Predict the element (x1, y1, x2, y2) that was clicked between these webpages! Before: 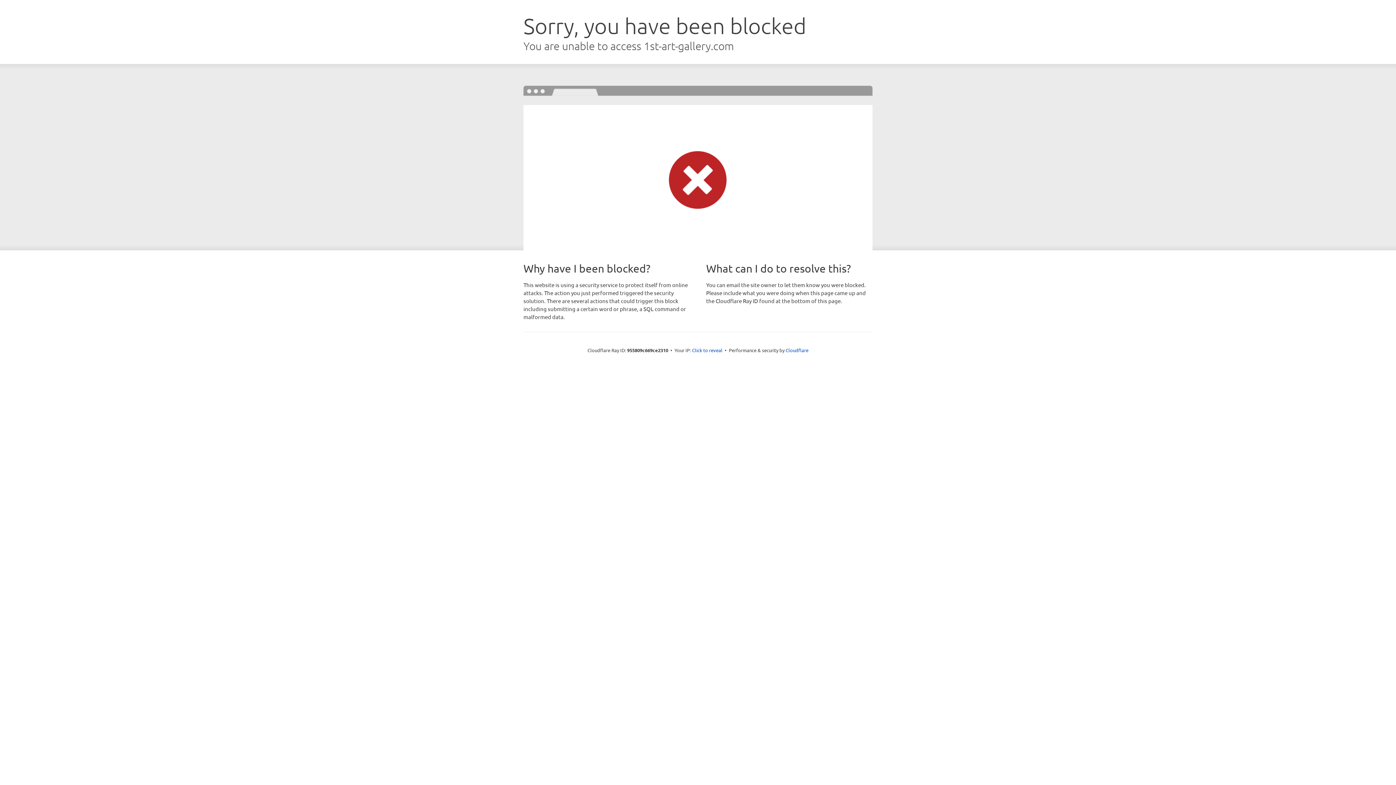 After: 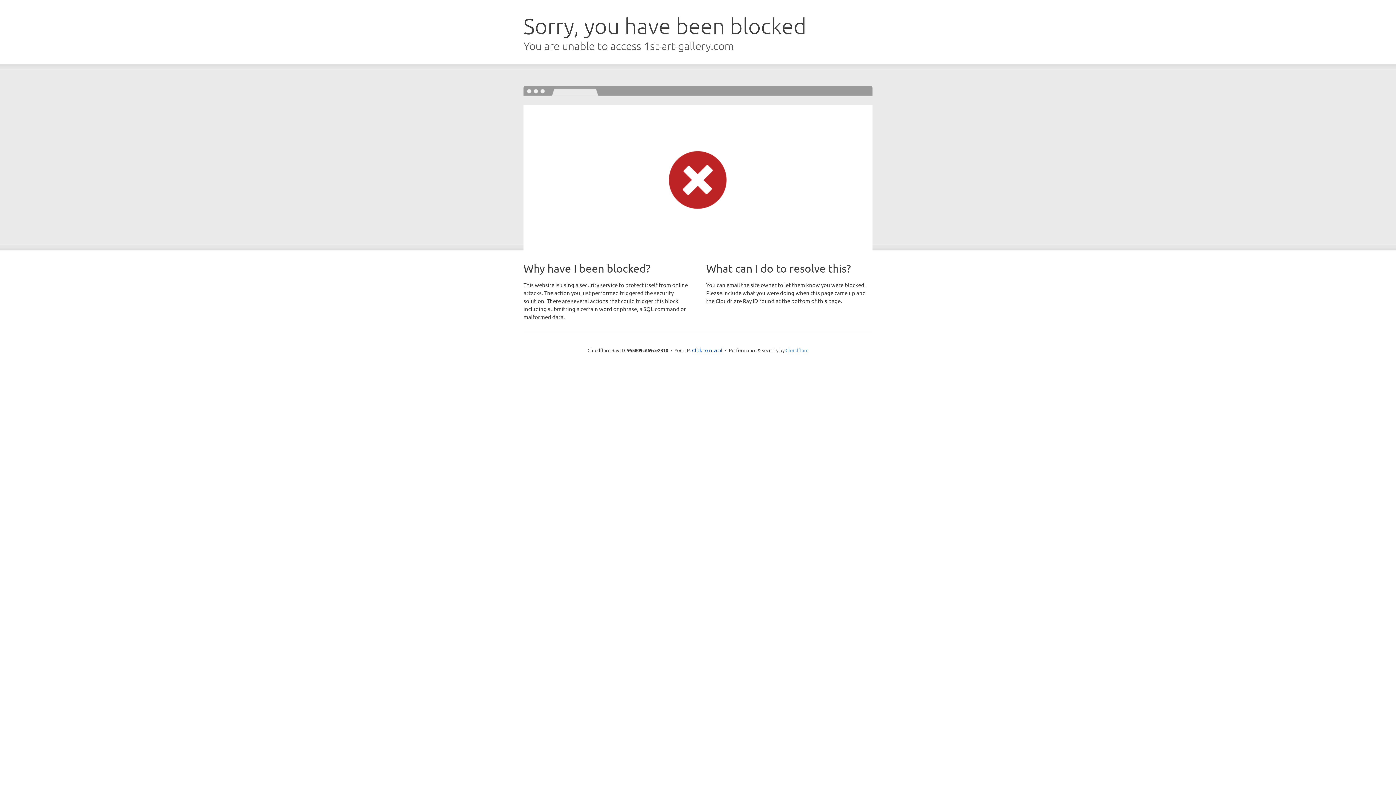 Action: label: Cloudflare bbox: (785, 347, 808, 353)